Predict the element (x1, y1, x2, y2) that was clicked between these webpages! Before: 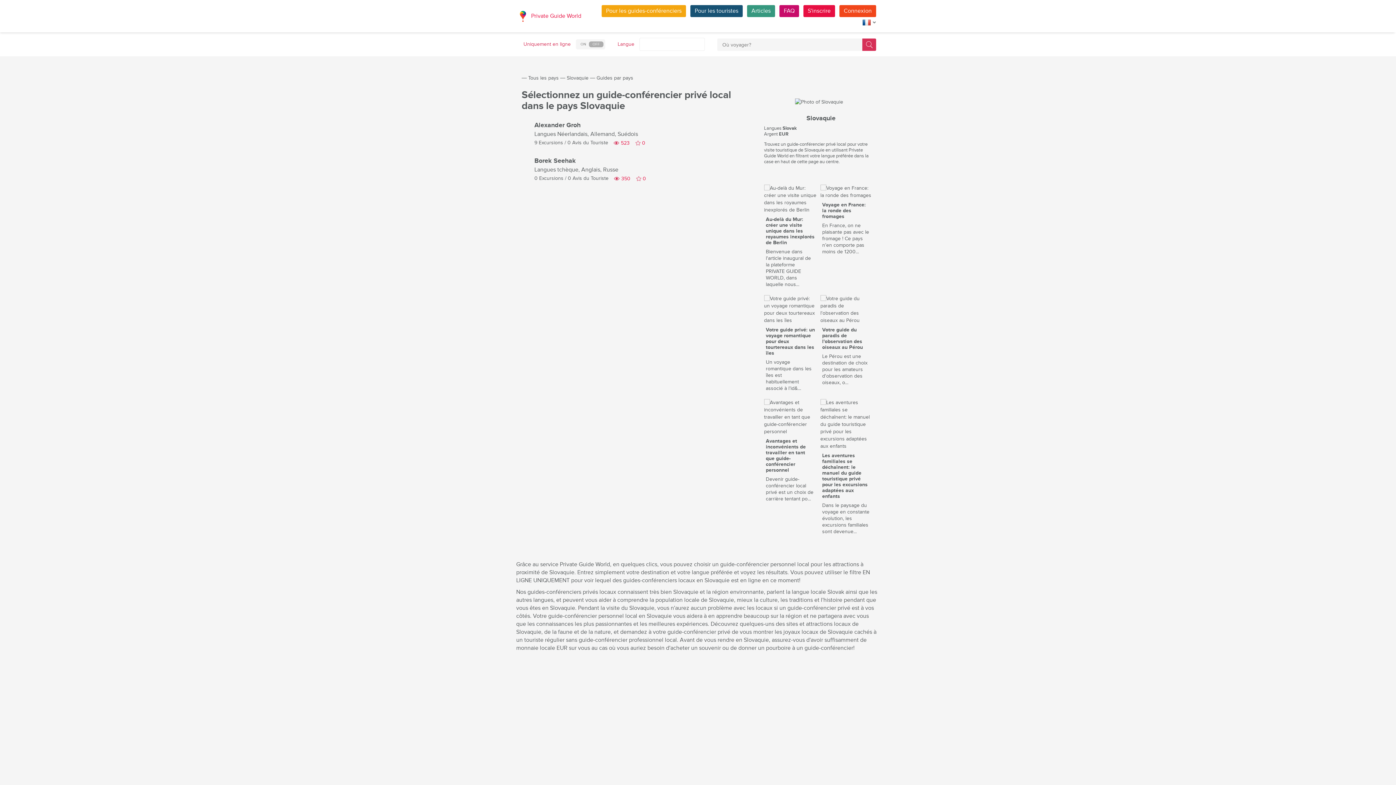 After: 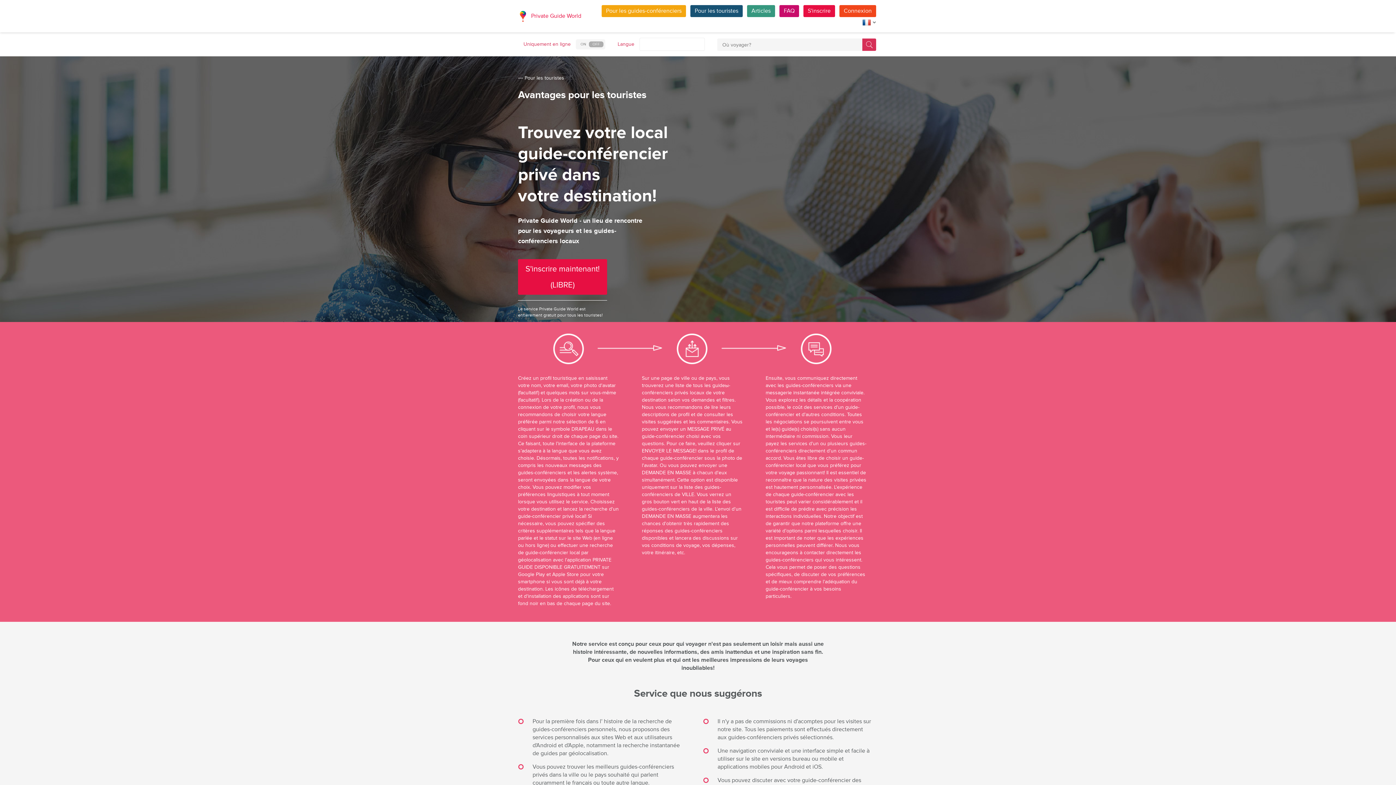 Action: label: Pour les touristes bbox: (690, 5, 742, 17)